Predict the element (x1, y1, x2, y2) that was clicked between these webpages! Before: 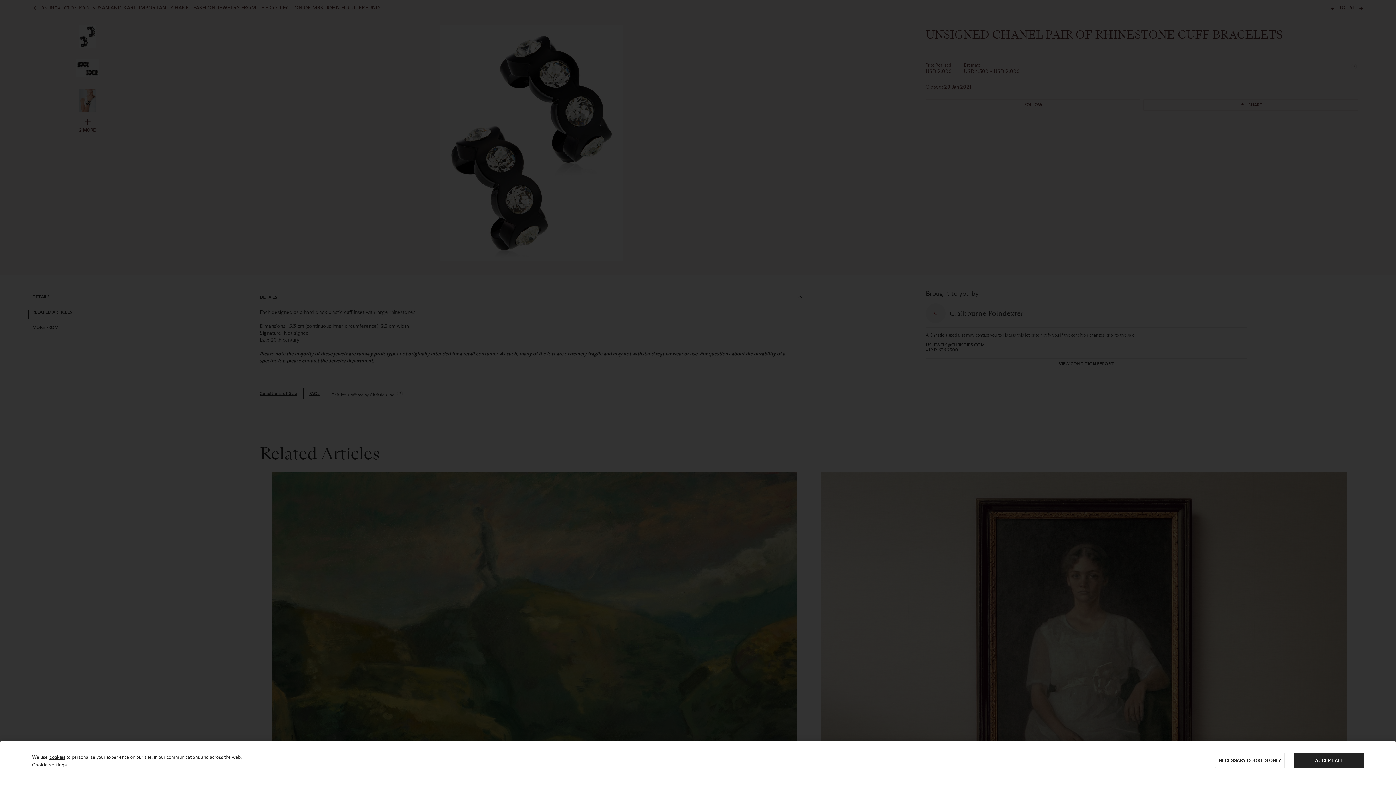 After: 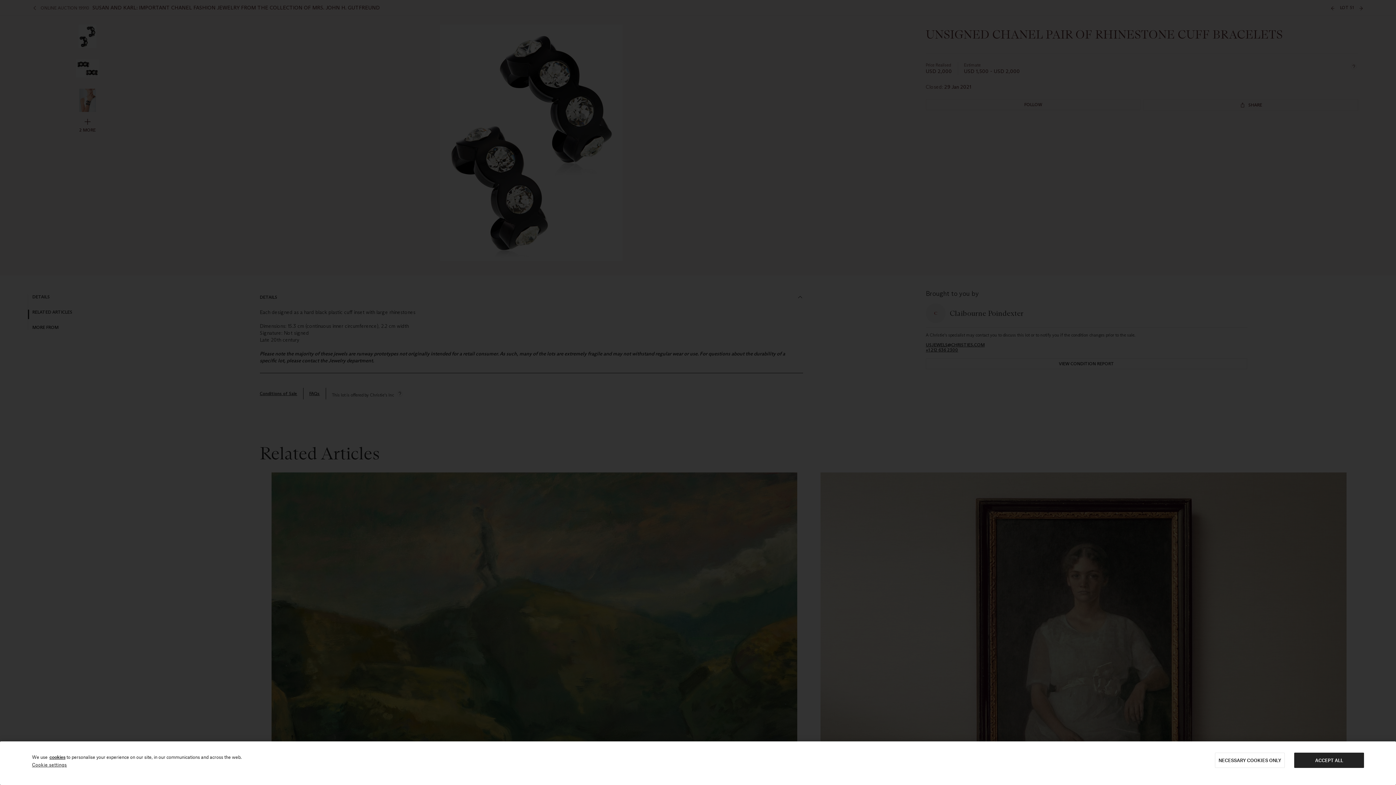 Action: bbox: (49, 754, 65, 760) label: cookies